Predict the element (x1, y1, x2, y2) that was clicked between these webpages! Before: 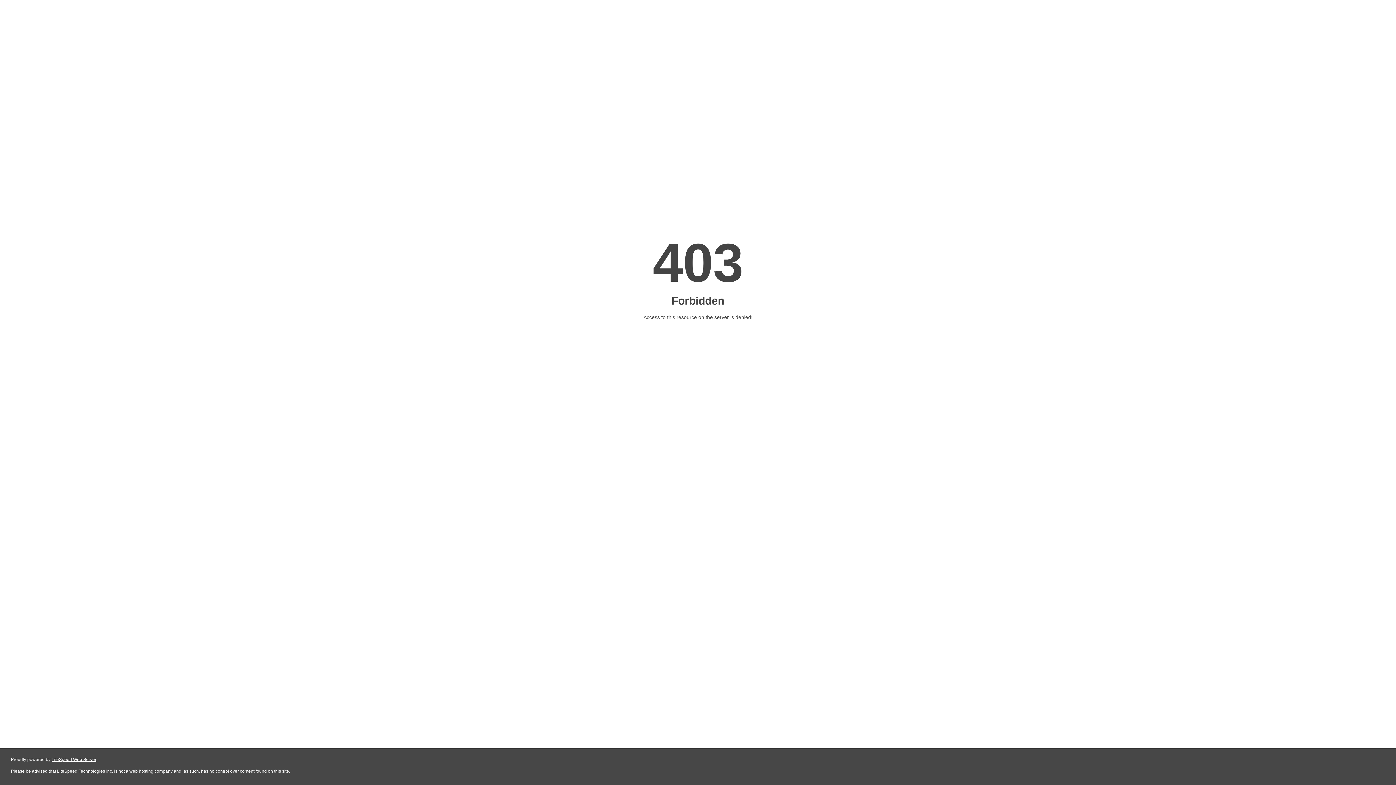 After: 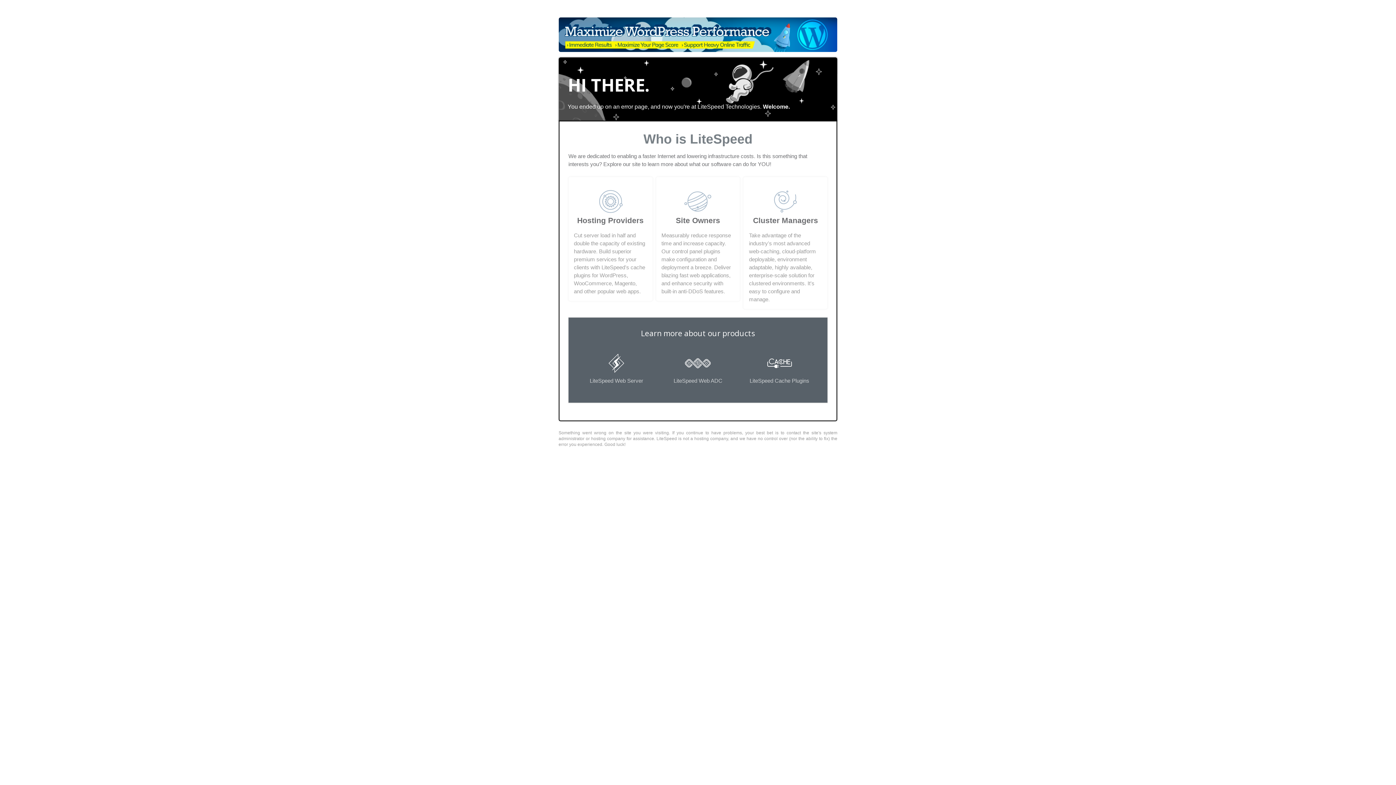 Action: bbox: (51, 757, 96, 762) label: LiteSpeed Web Server